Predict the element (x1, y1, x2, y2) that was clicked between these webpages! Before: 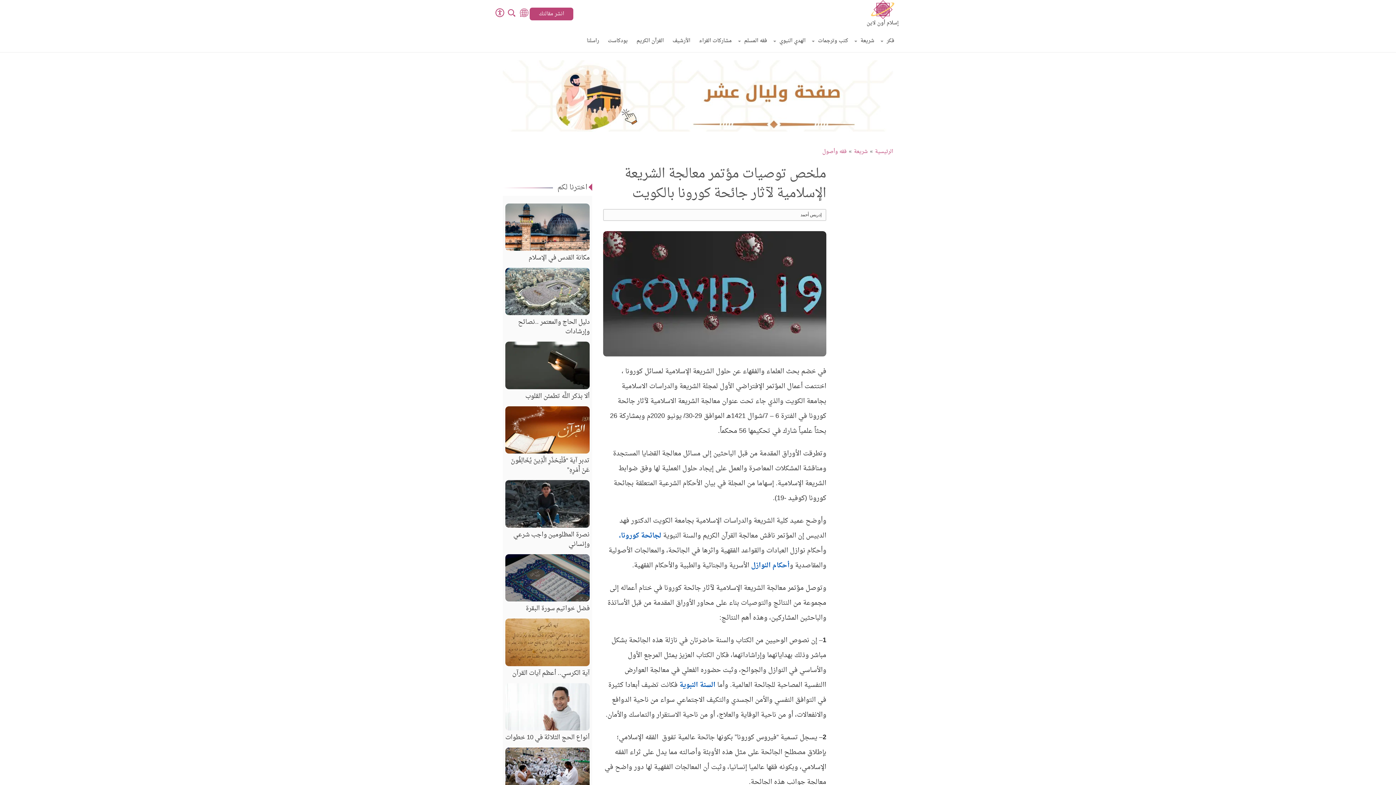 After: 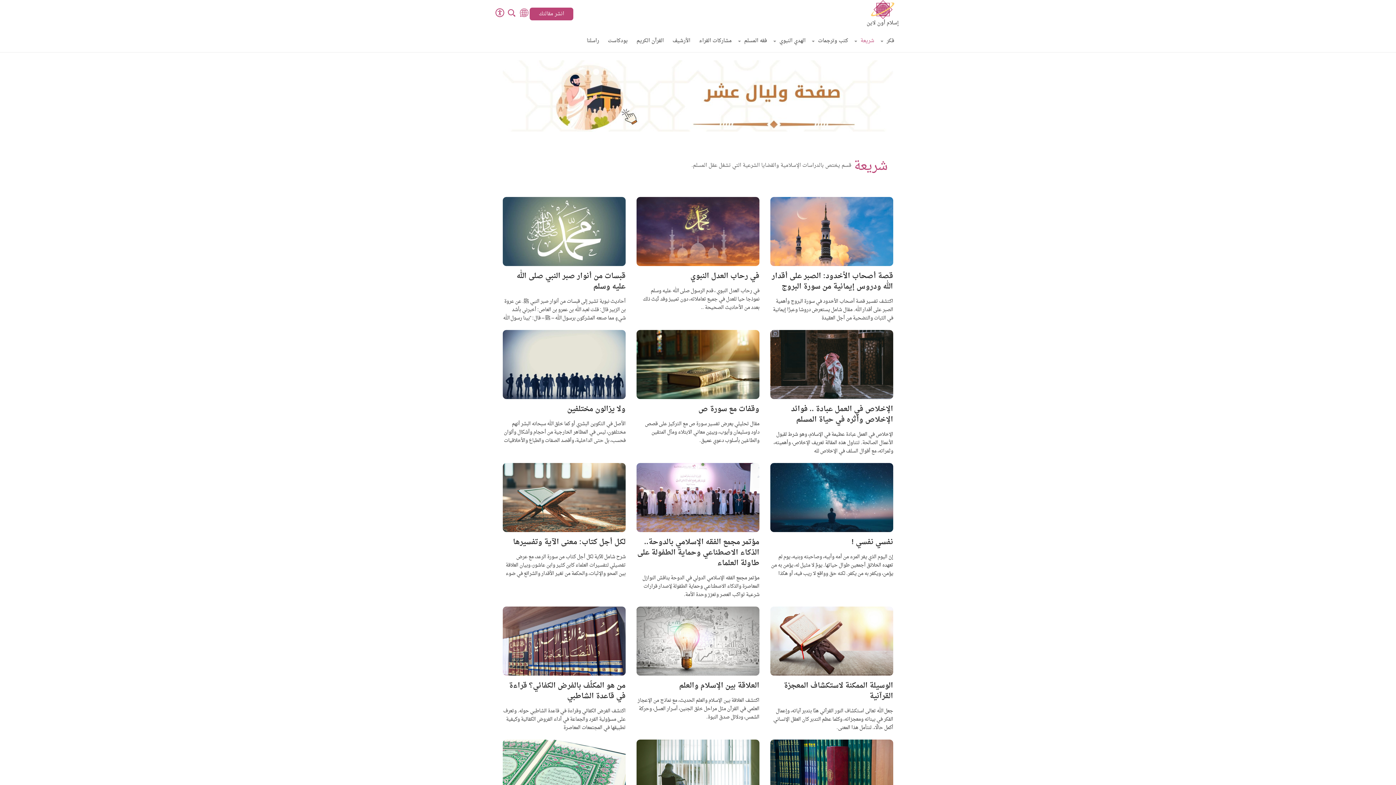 Action: label: شريعة bbox: (857, 30, 874, 52)